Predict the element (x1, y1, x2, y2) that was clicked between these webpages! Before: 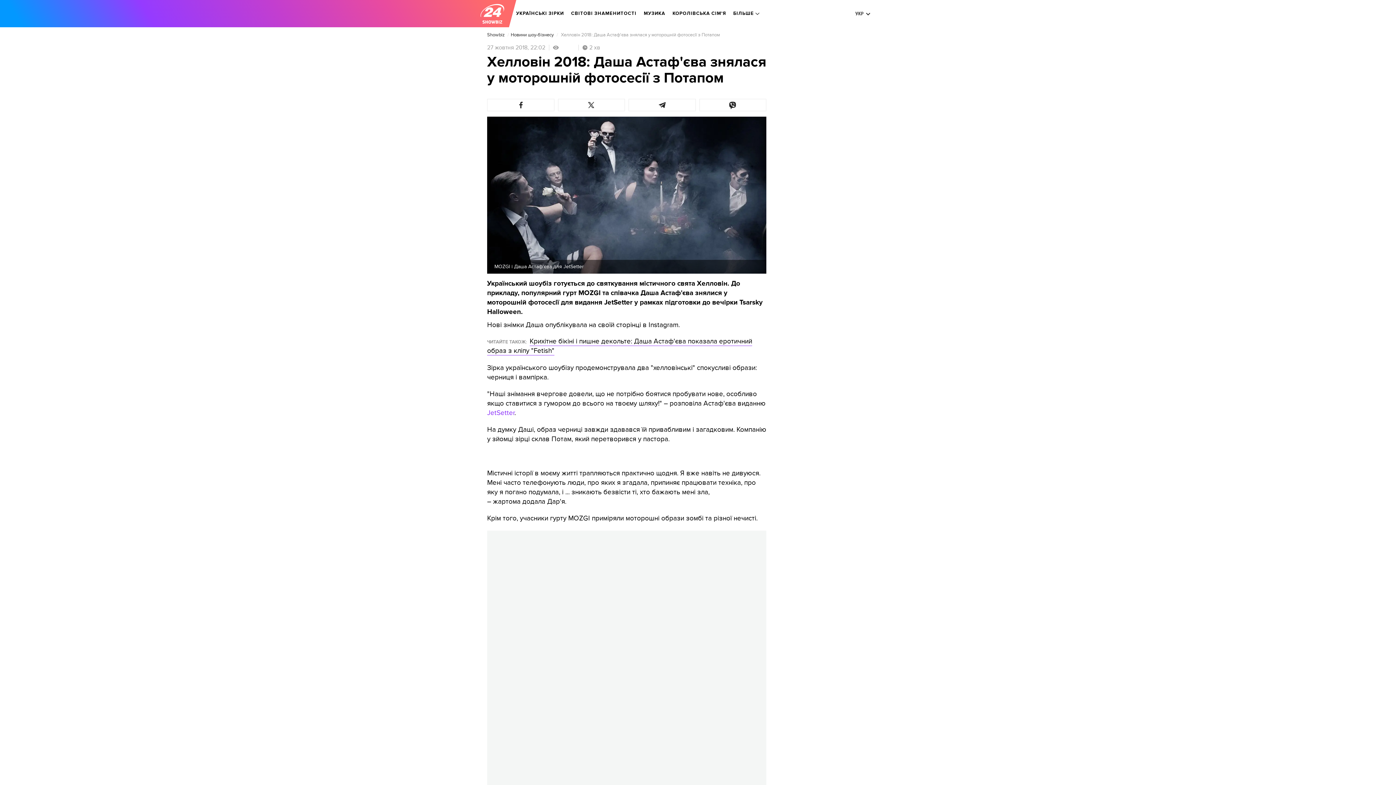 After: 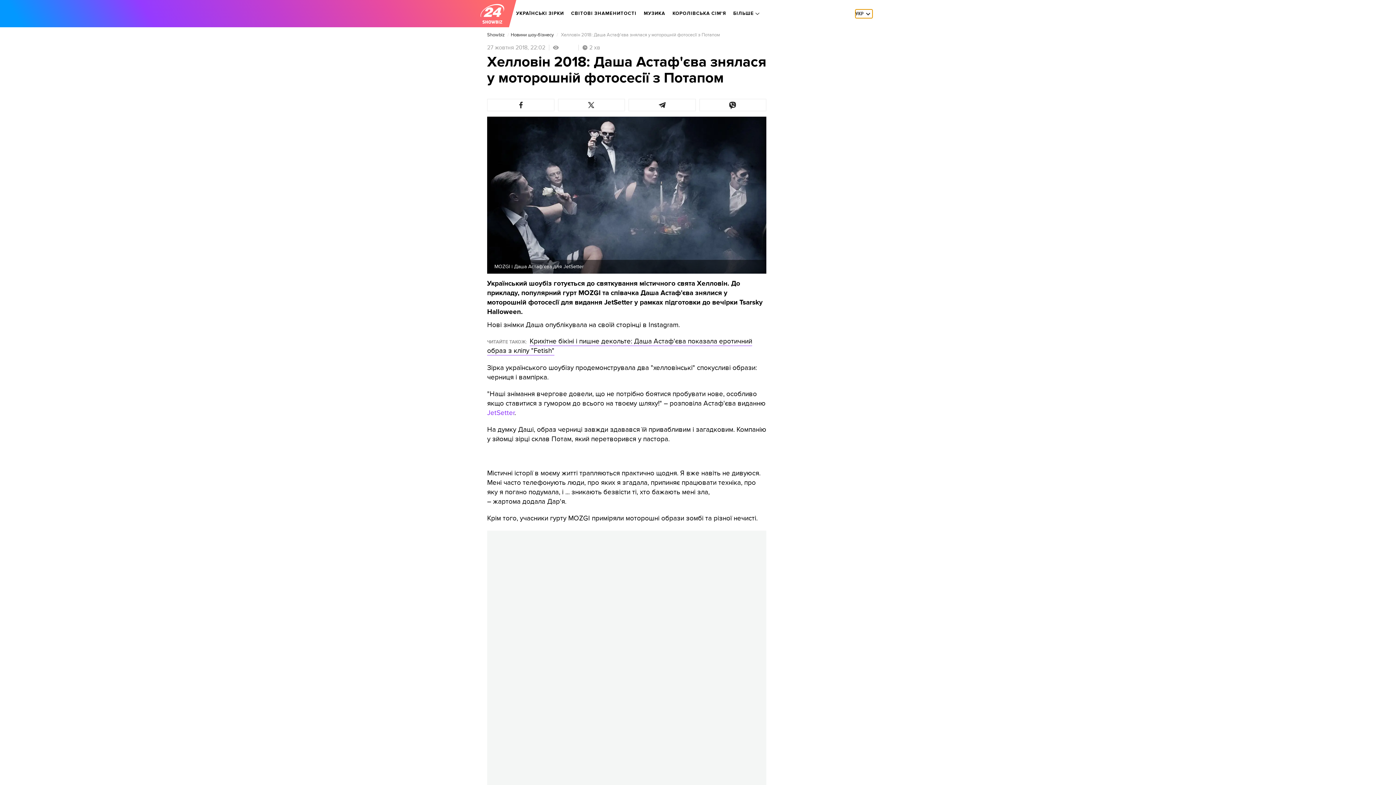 Action: bbox: (855, 9, 872, 18) label: УКР